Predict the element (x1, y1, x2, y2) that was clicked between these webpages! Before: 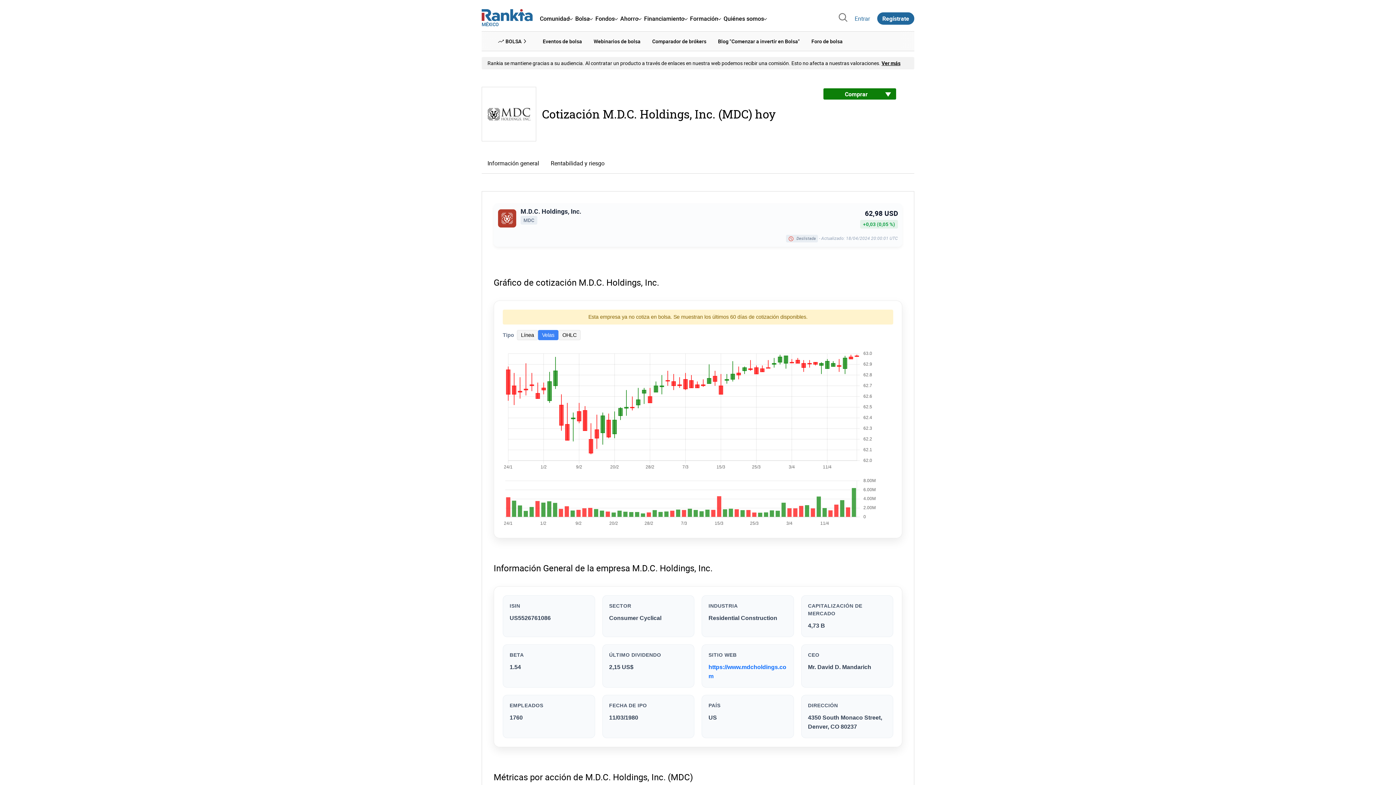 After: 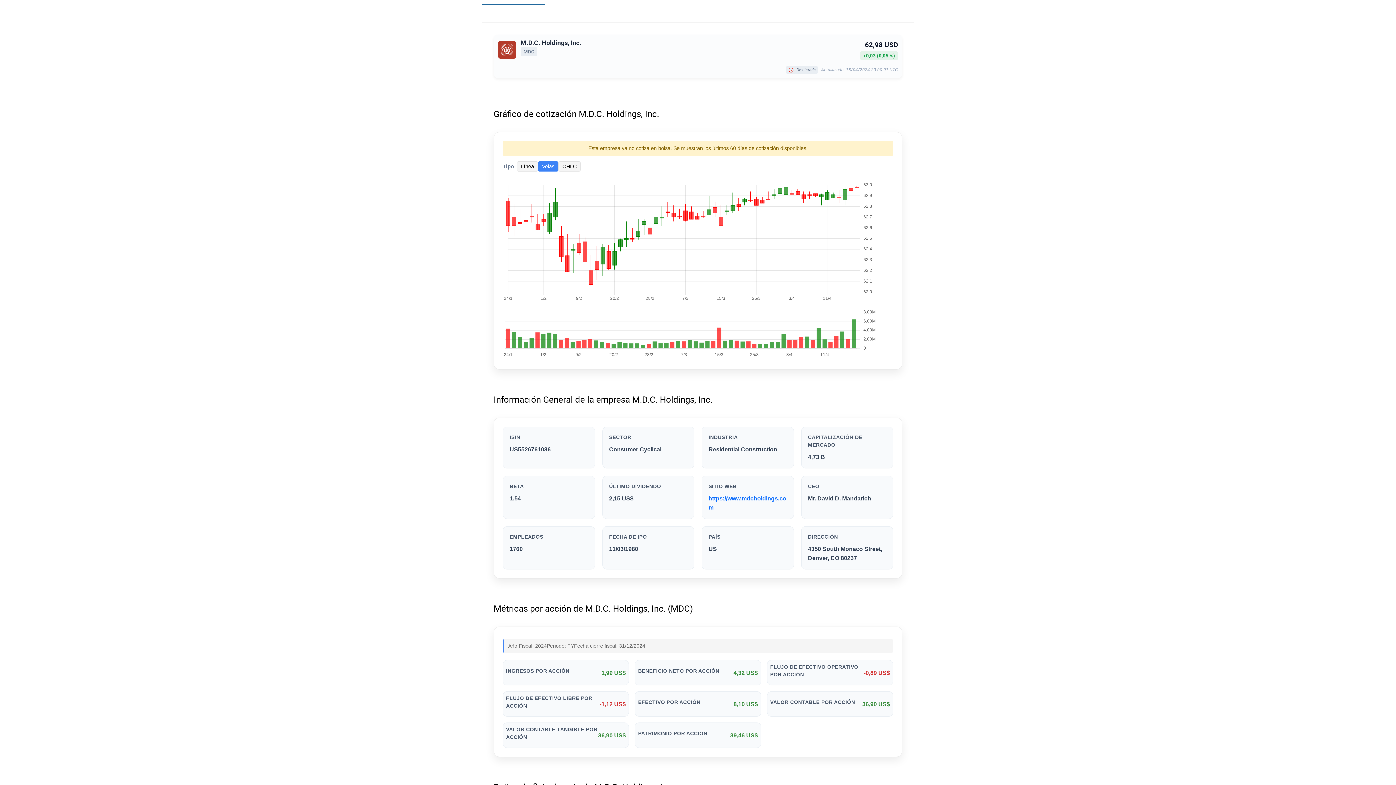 Action: label: Información general bbox: (481, 153, 545, 173)